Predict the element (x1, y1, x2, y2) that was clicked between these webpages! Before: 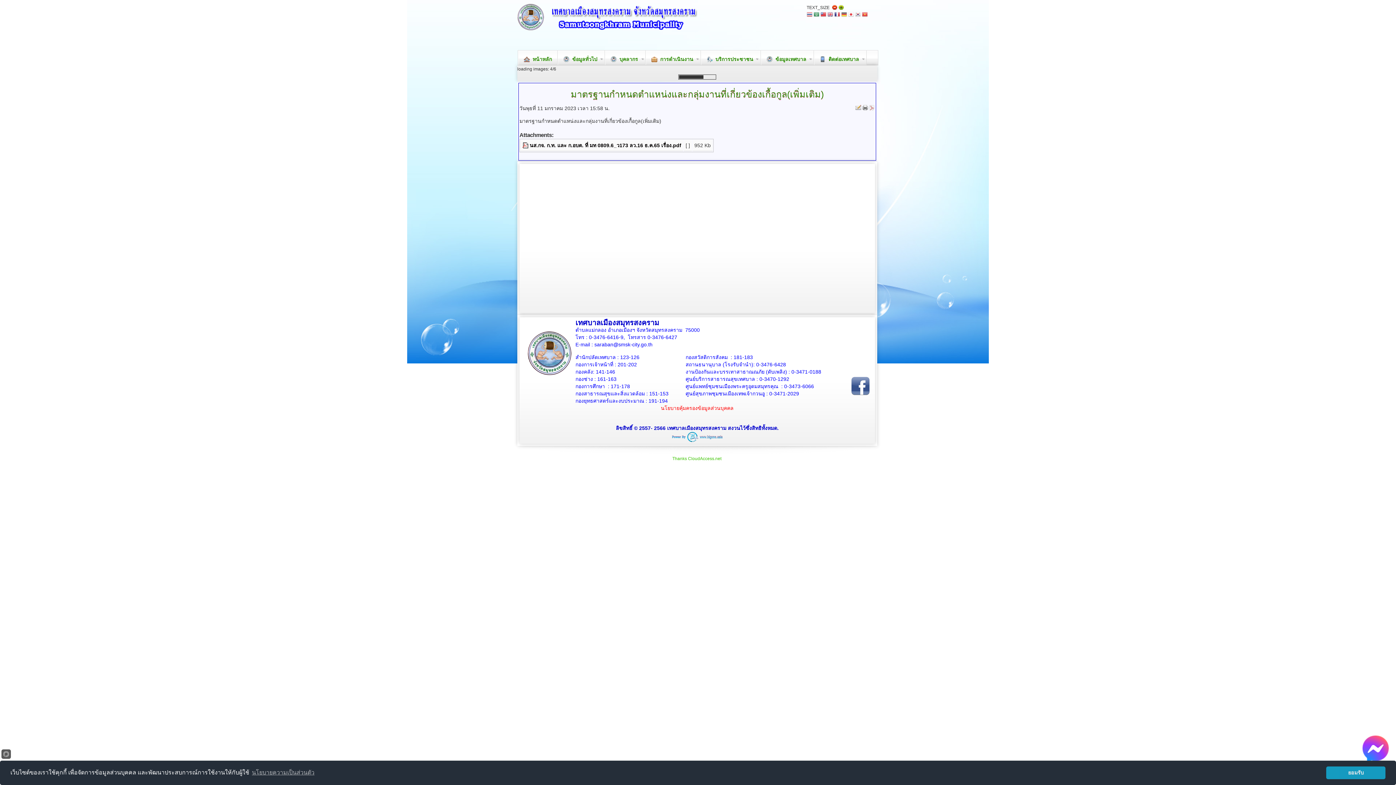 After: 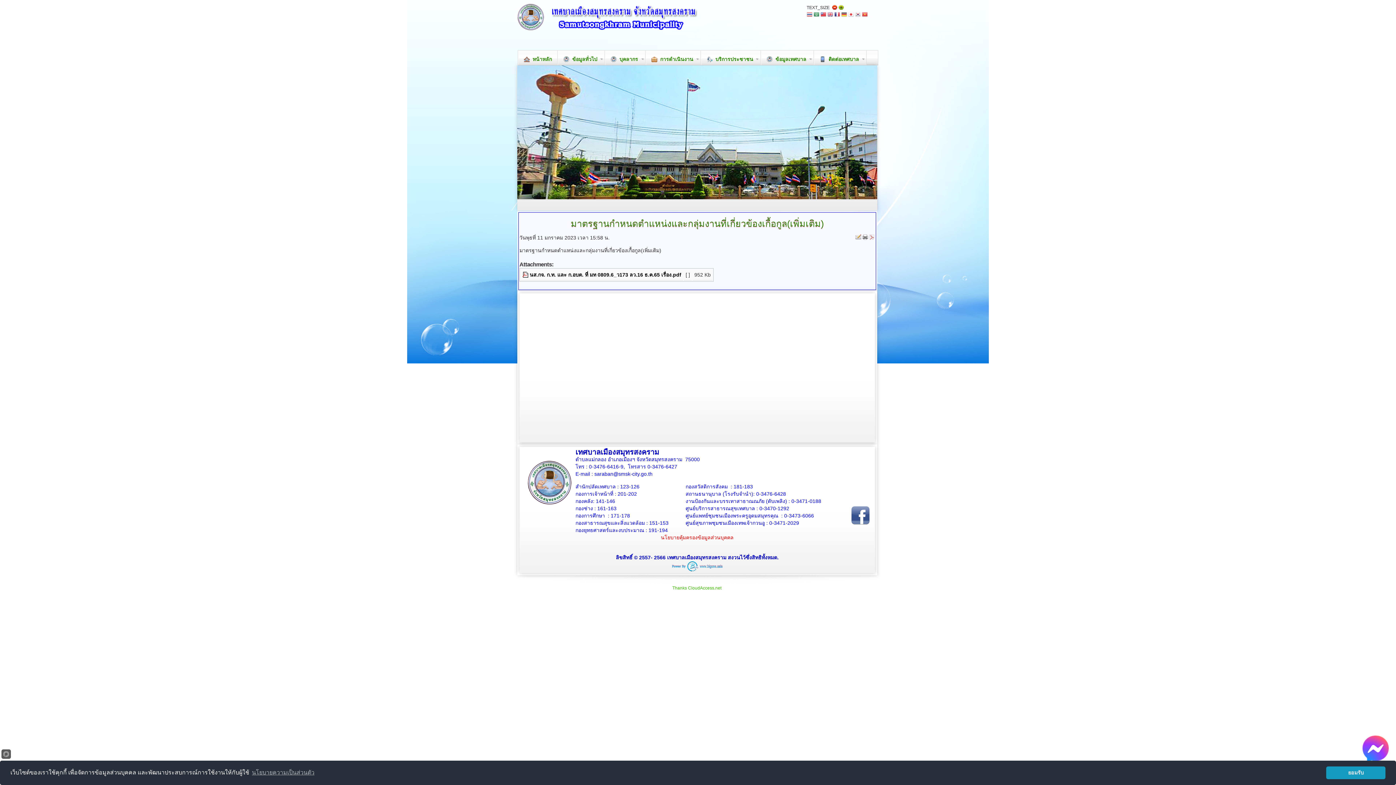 Action: bbox: (1362, 758, 1389, 763)